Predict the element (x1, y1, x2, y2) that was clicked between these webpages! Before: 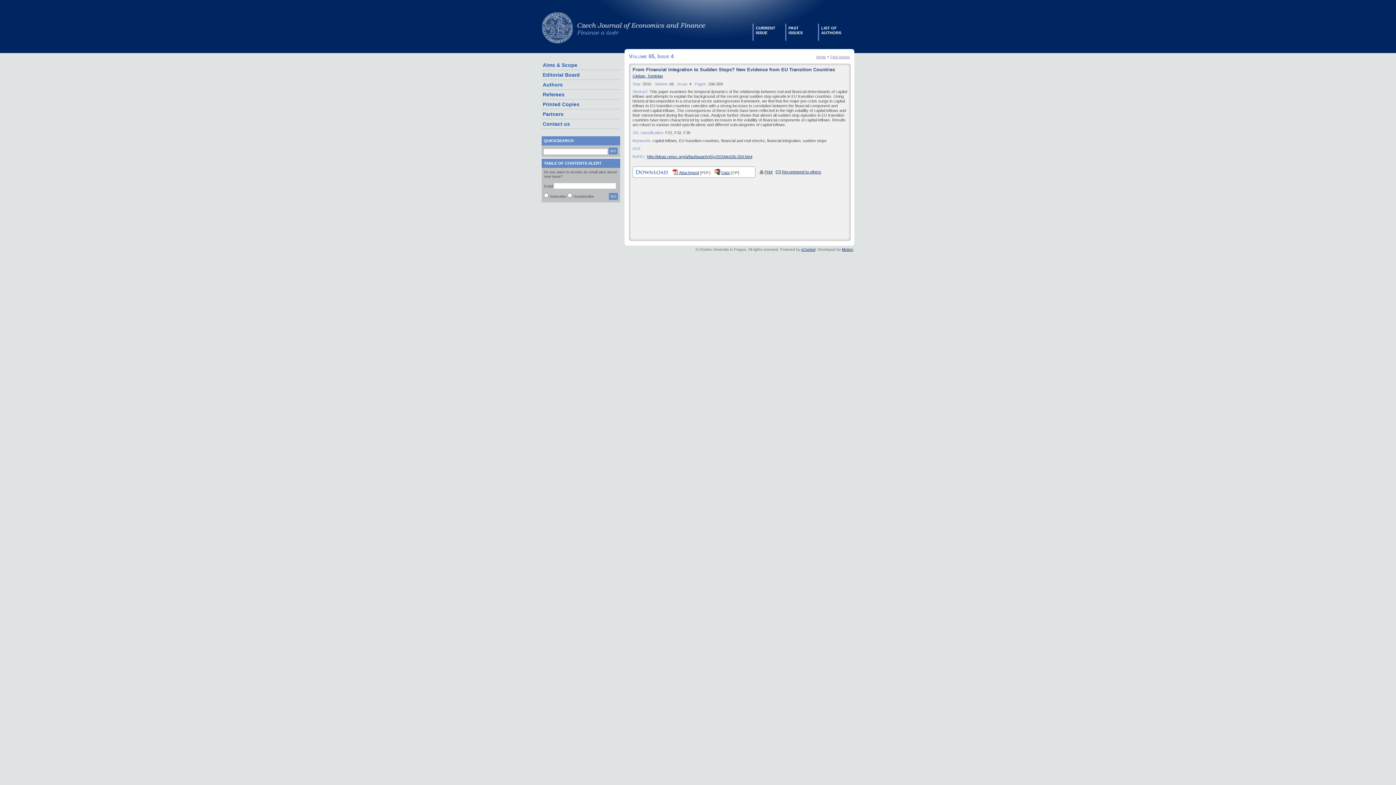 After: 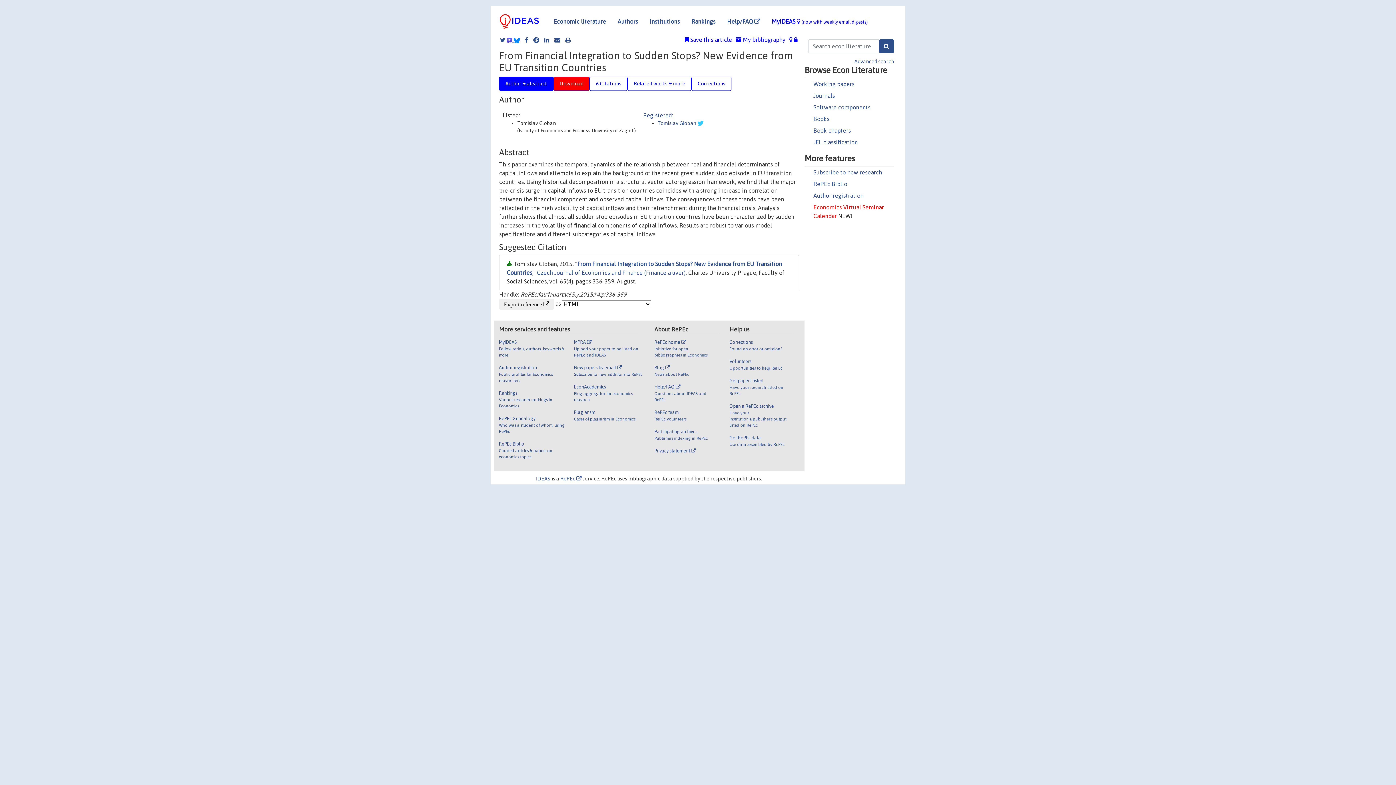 Action: bbox: (647, 154, 752, 158) label: http://ideas.repec.org/a/fau/fauart/v65y2015i4p336-359.html